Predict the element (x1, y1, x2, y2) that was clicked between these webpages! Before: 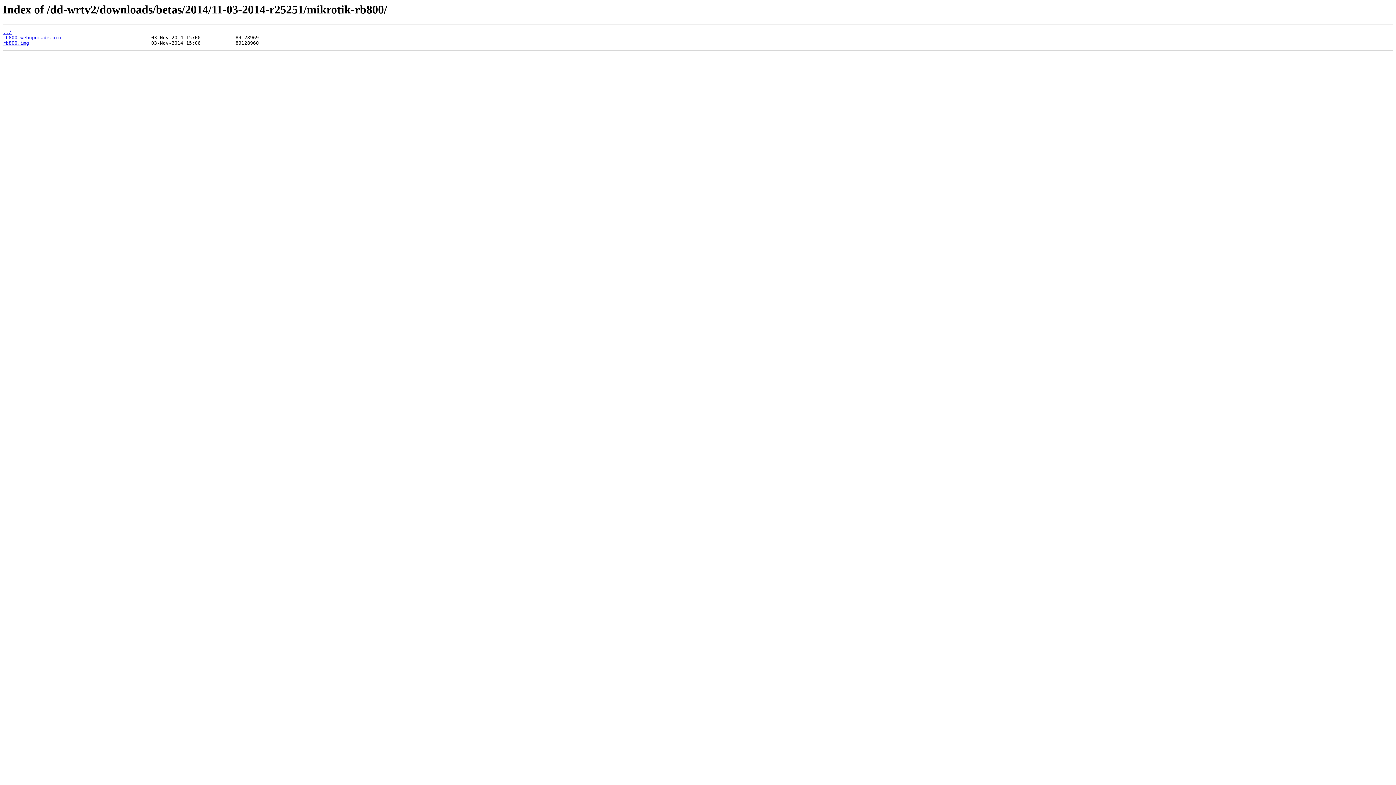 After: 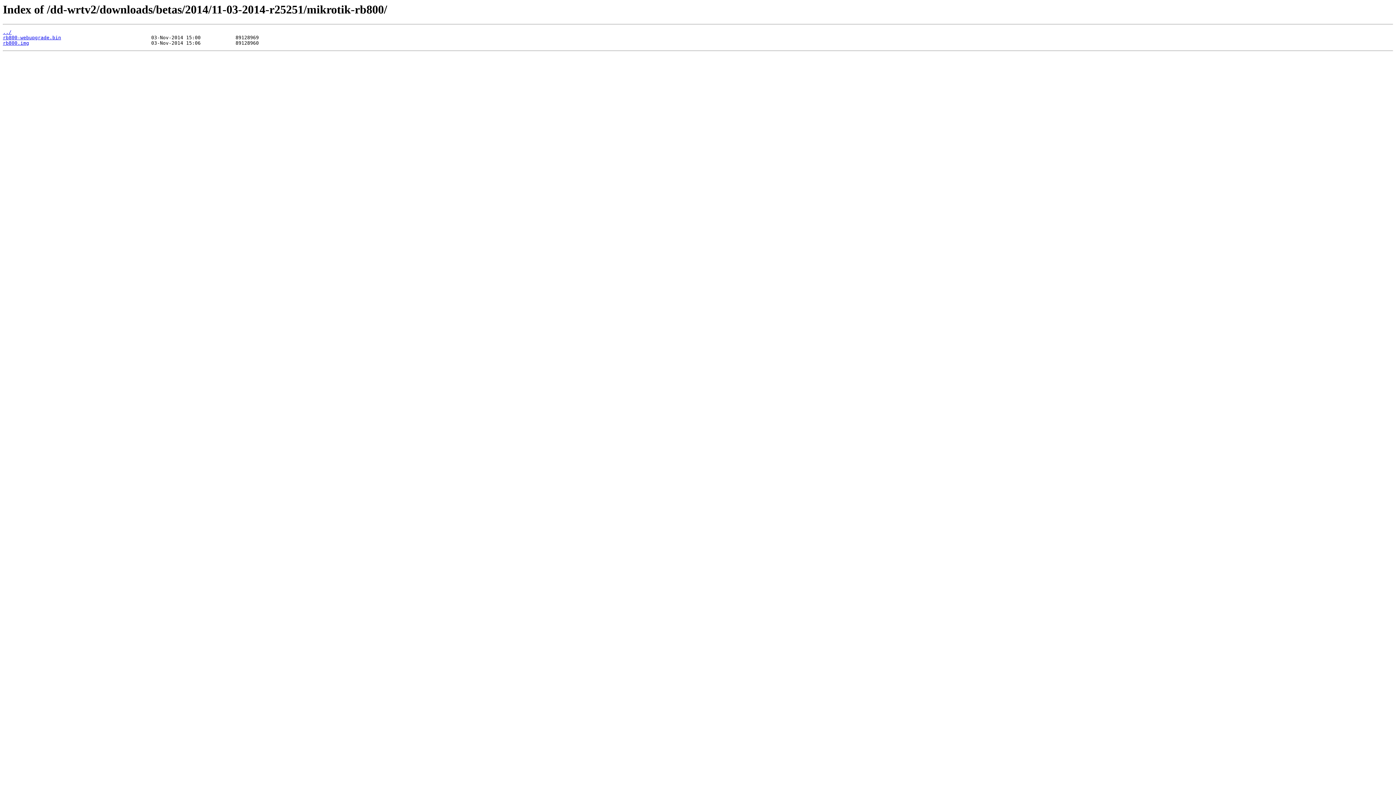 Action: label: rb800.img bbox: (2, 40, 29, 45)